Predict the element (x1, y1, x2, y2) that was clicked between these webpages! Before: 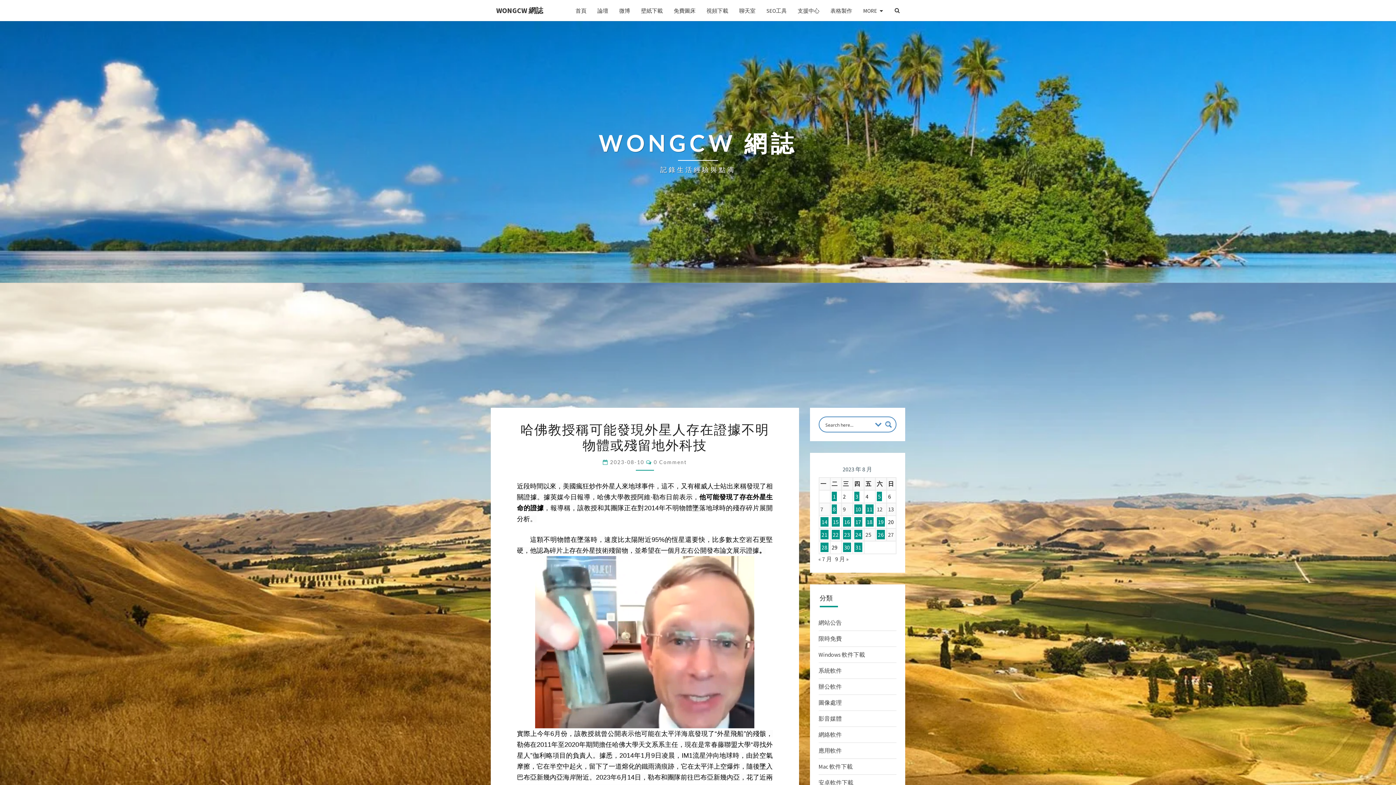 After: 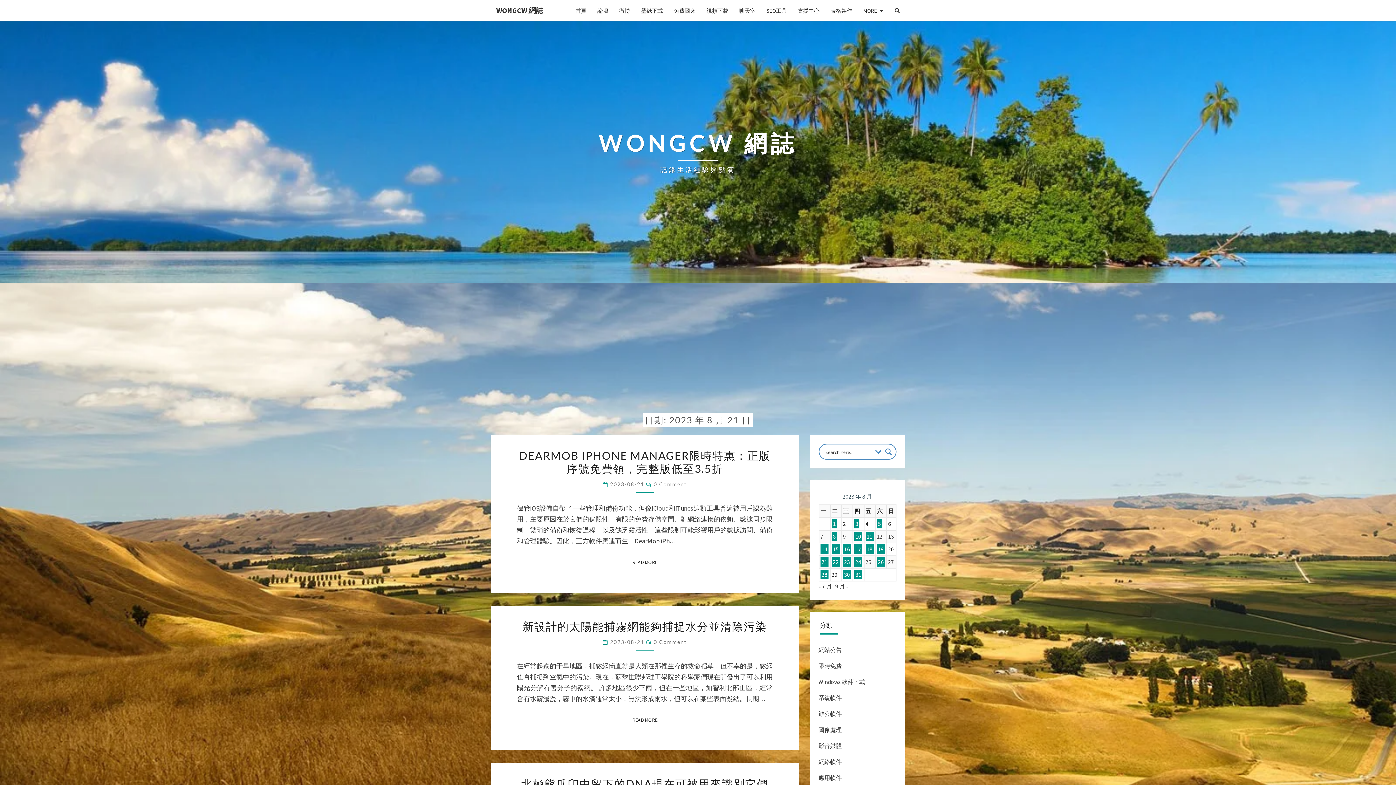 Action: label: 文章發佈於 2023 年 8 月 21 日 bbox: (820, 530, 828, 539)